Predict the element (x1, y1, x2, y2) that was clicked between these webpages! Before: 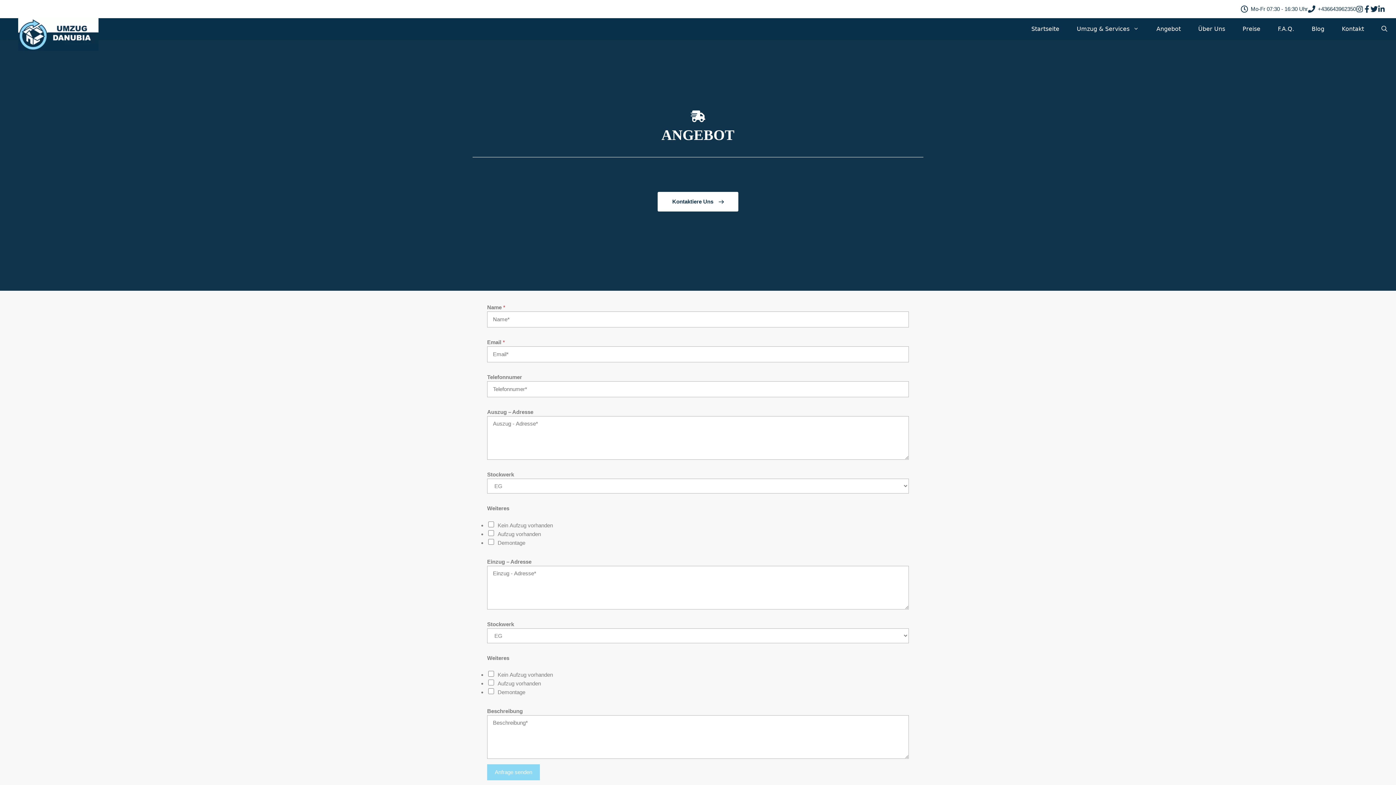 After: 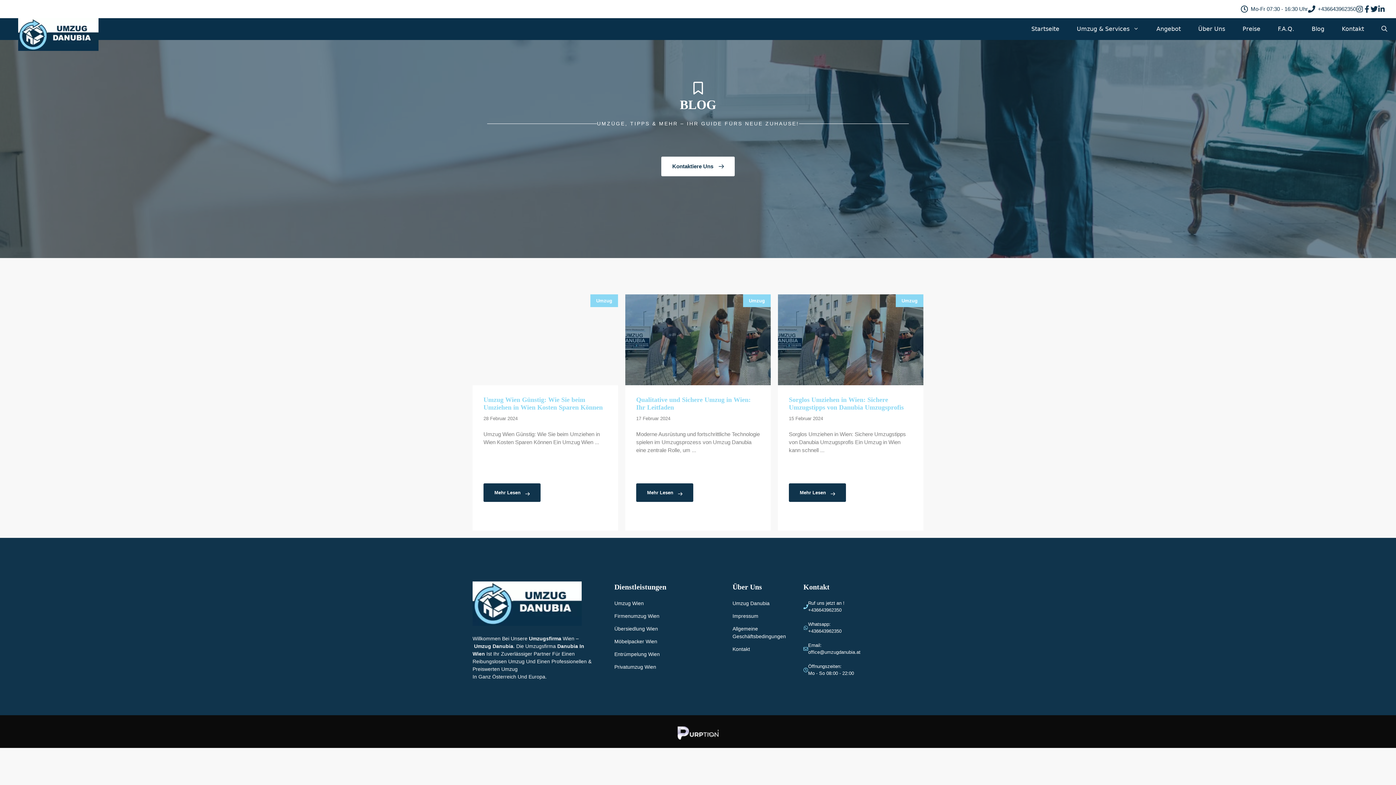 Action: label: Blog bbox: (1303, 18, 1333, 40)